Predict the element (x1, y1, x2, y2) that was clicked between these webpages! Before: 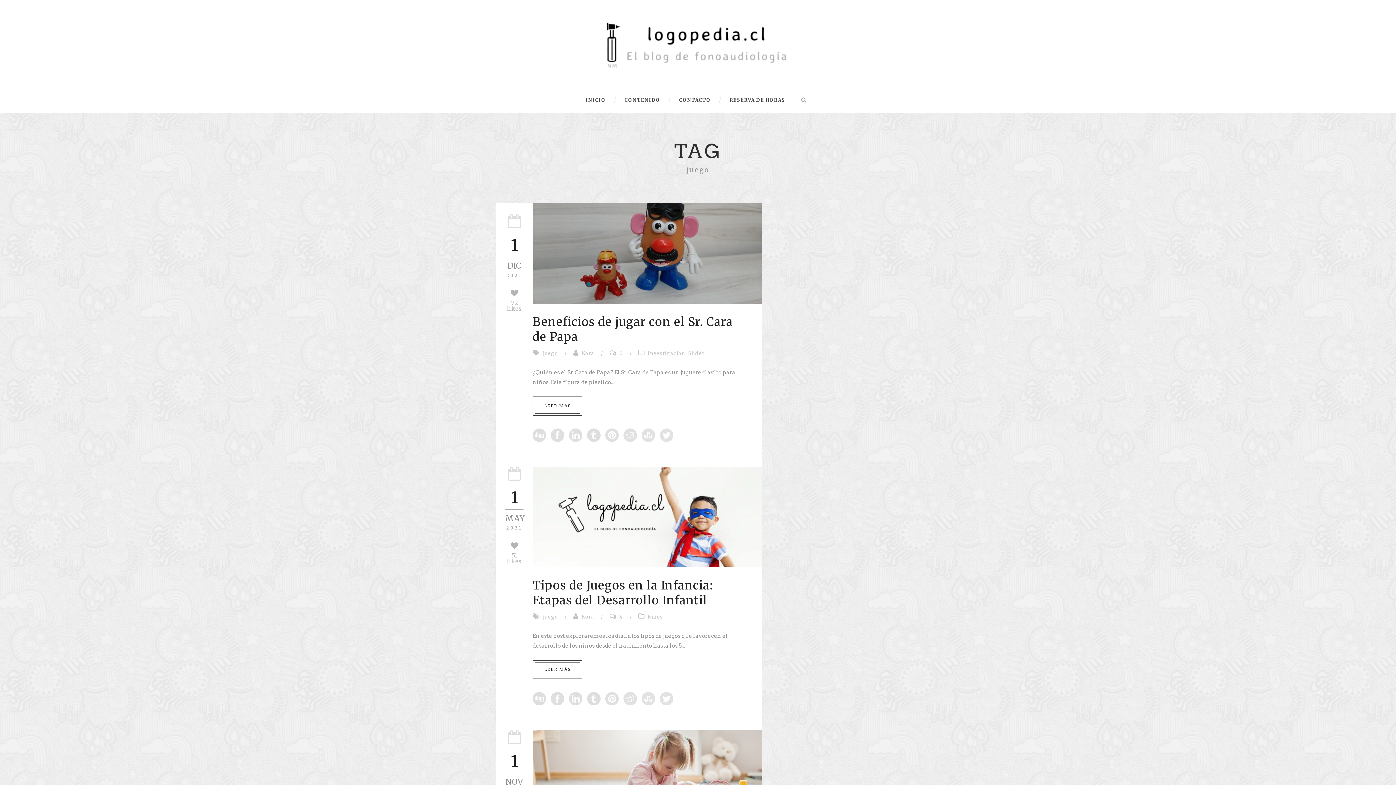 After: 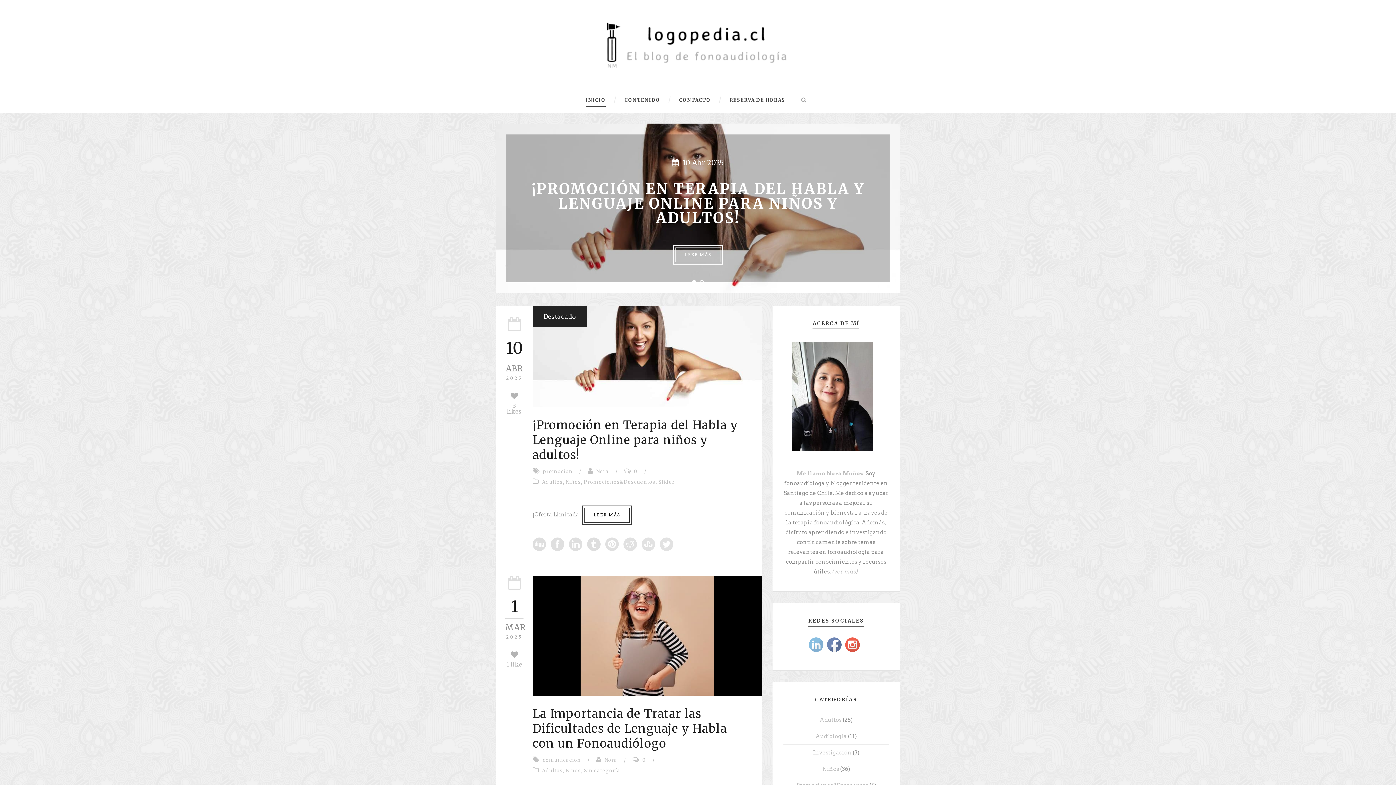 Action: bbox: (605, 41, 787, 48)